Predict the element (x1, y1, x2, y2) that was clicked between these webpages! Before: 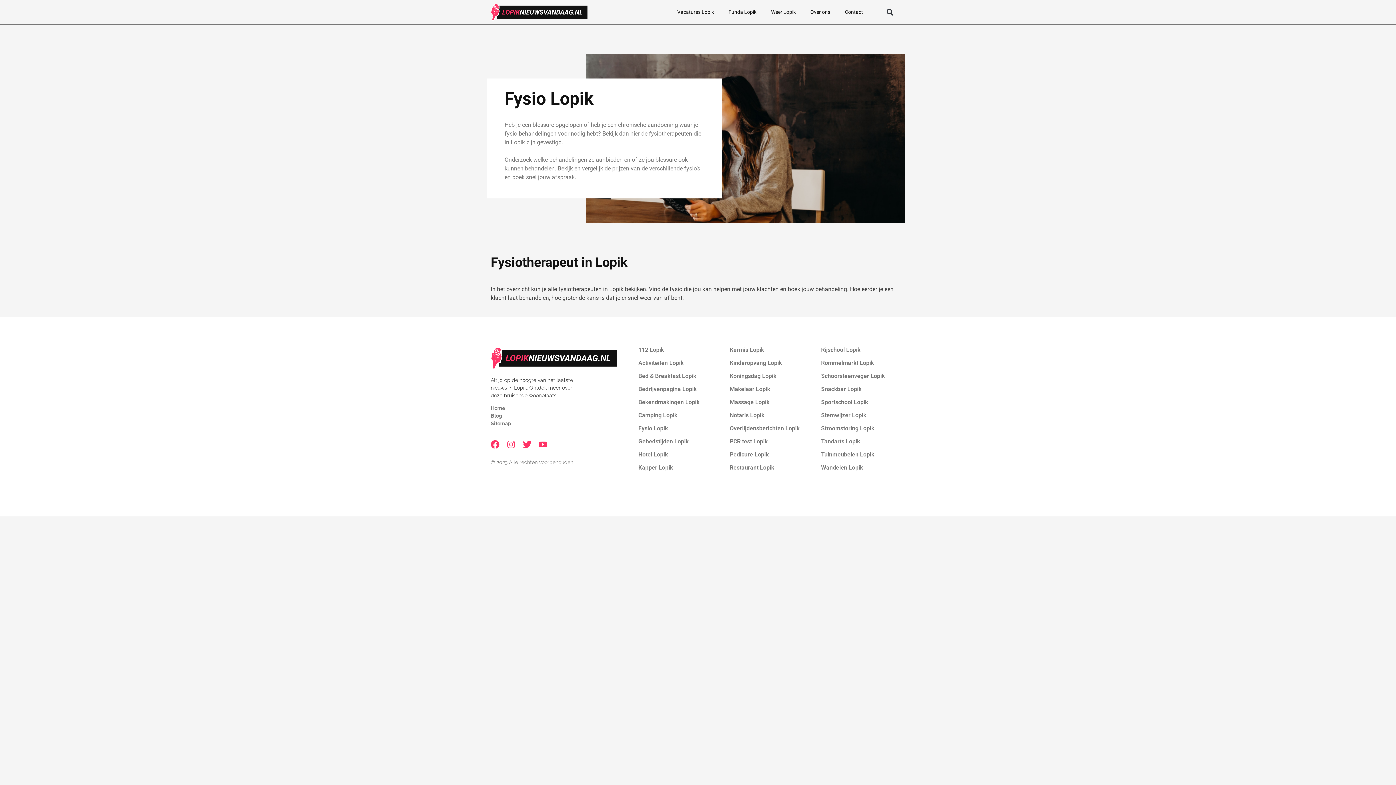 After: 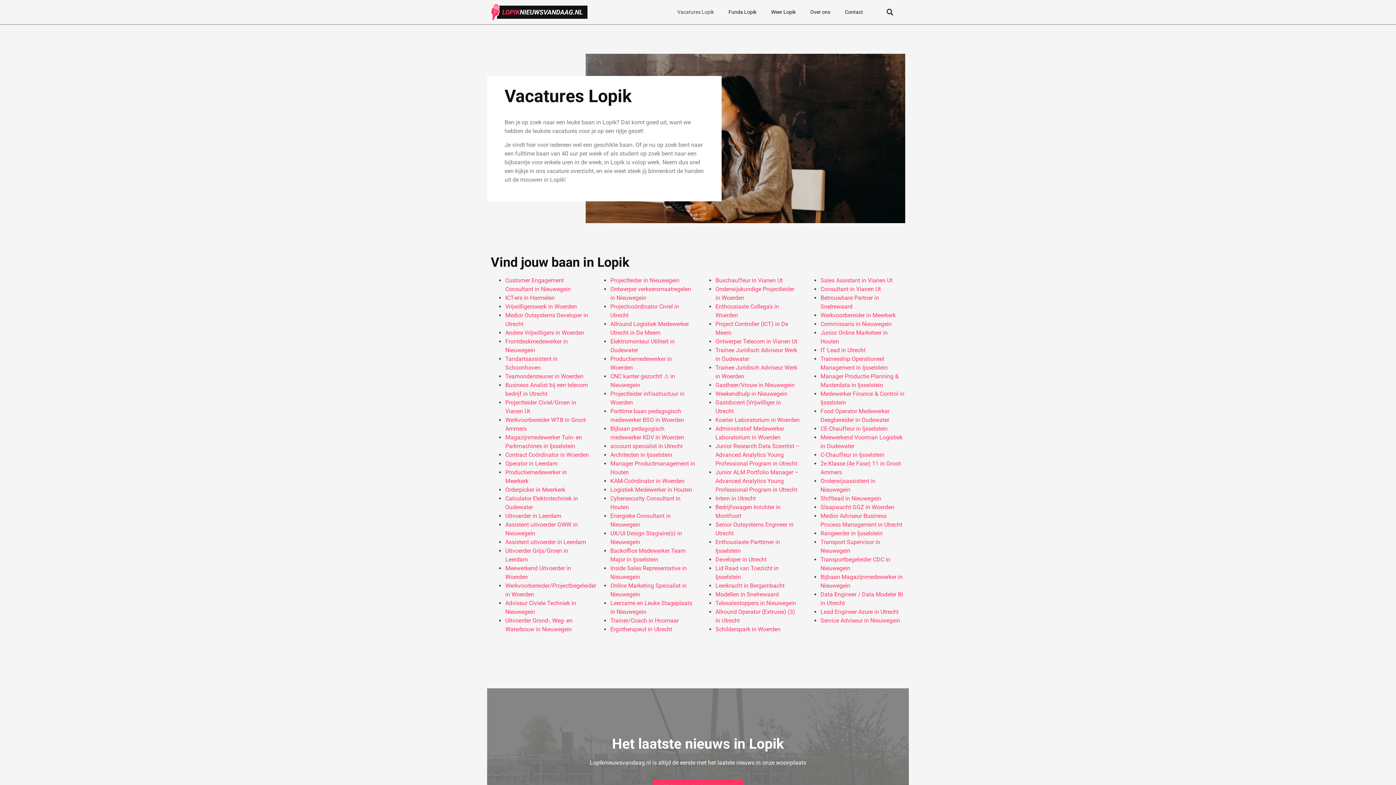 Action: label: Vacatures Lopik bbox: (670, 3, 721, 20)